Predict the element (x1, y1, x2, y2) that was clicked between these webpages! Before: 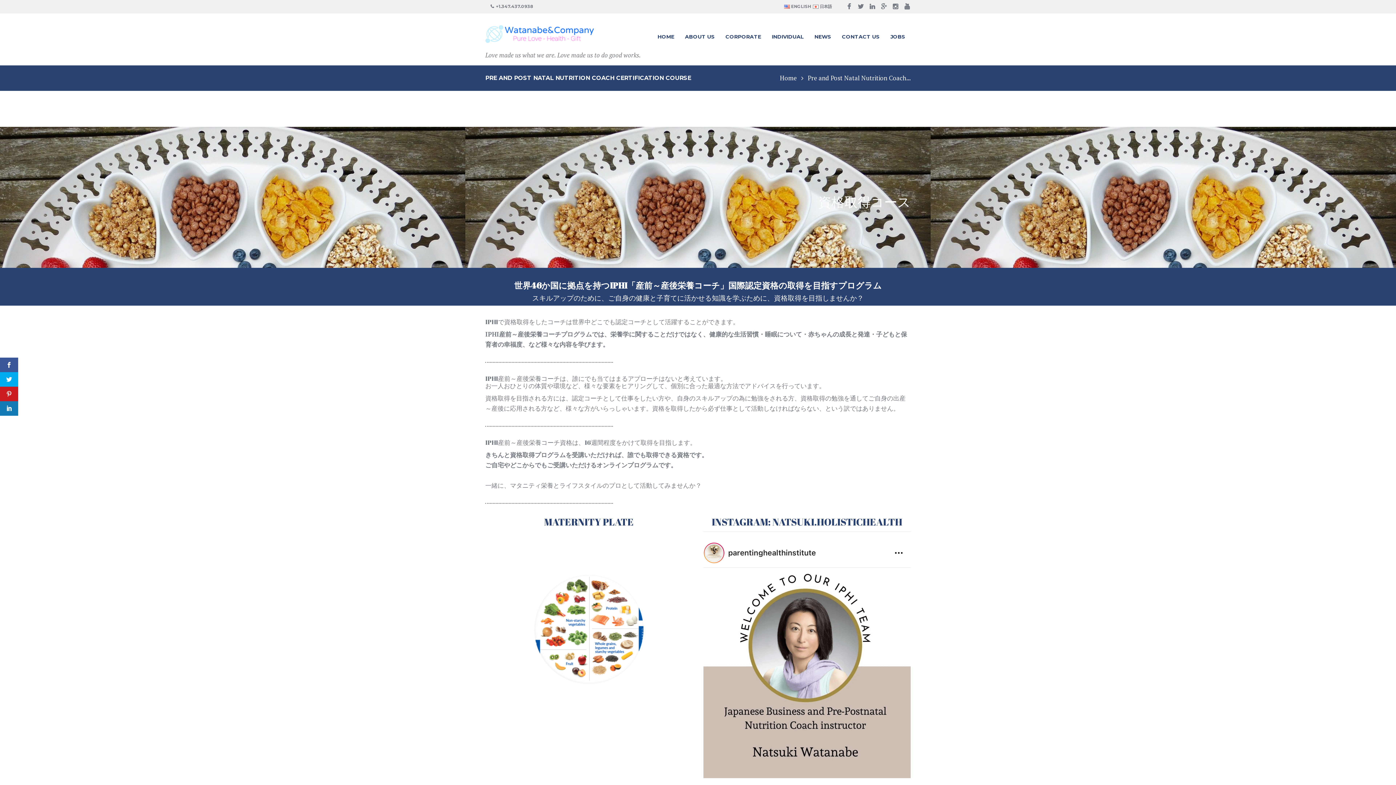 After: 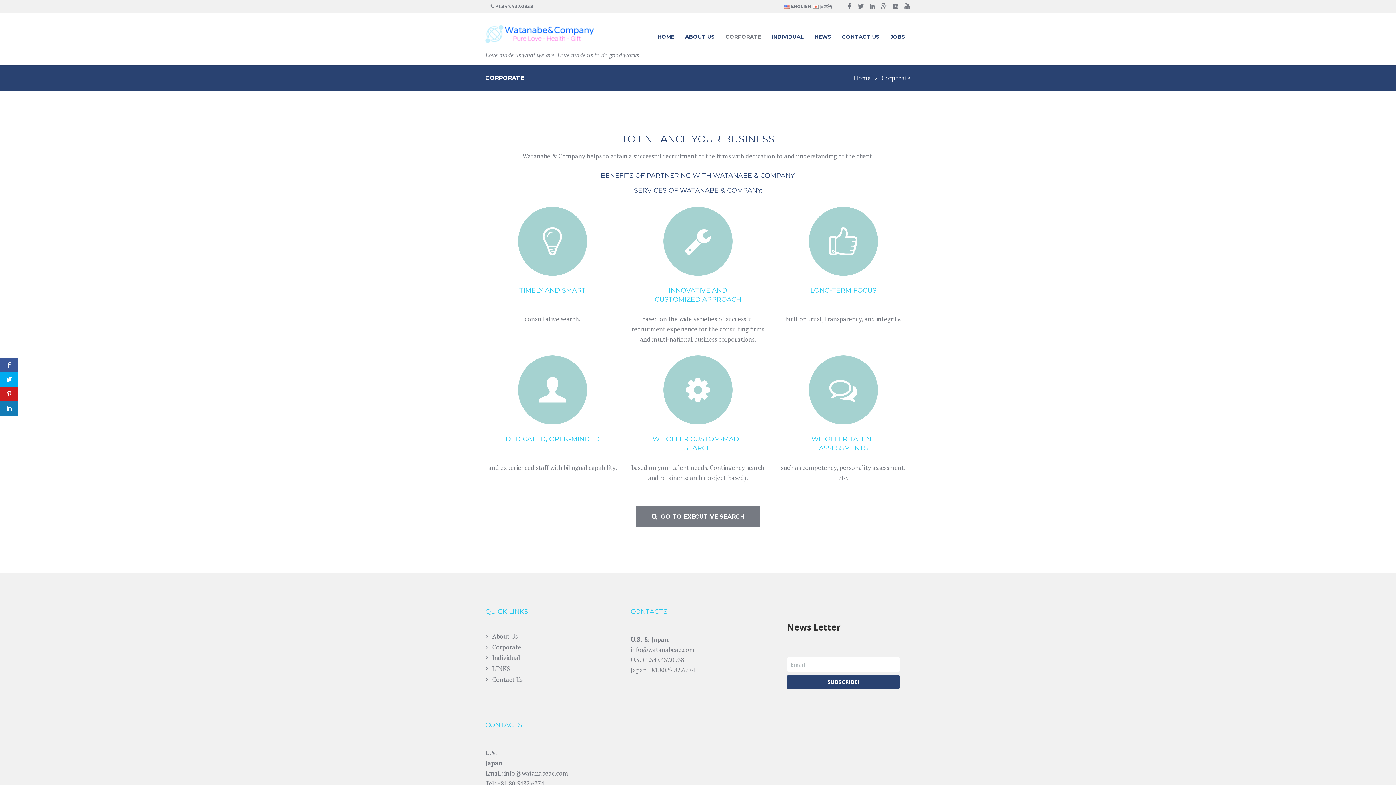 Action: label: CORPORATE bbox: (720, 24, 766, 53)